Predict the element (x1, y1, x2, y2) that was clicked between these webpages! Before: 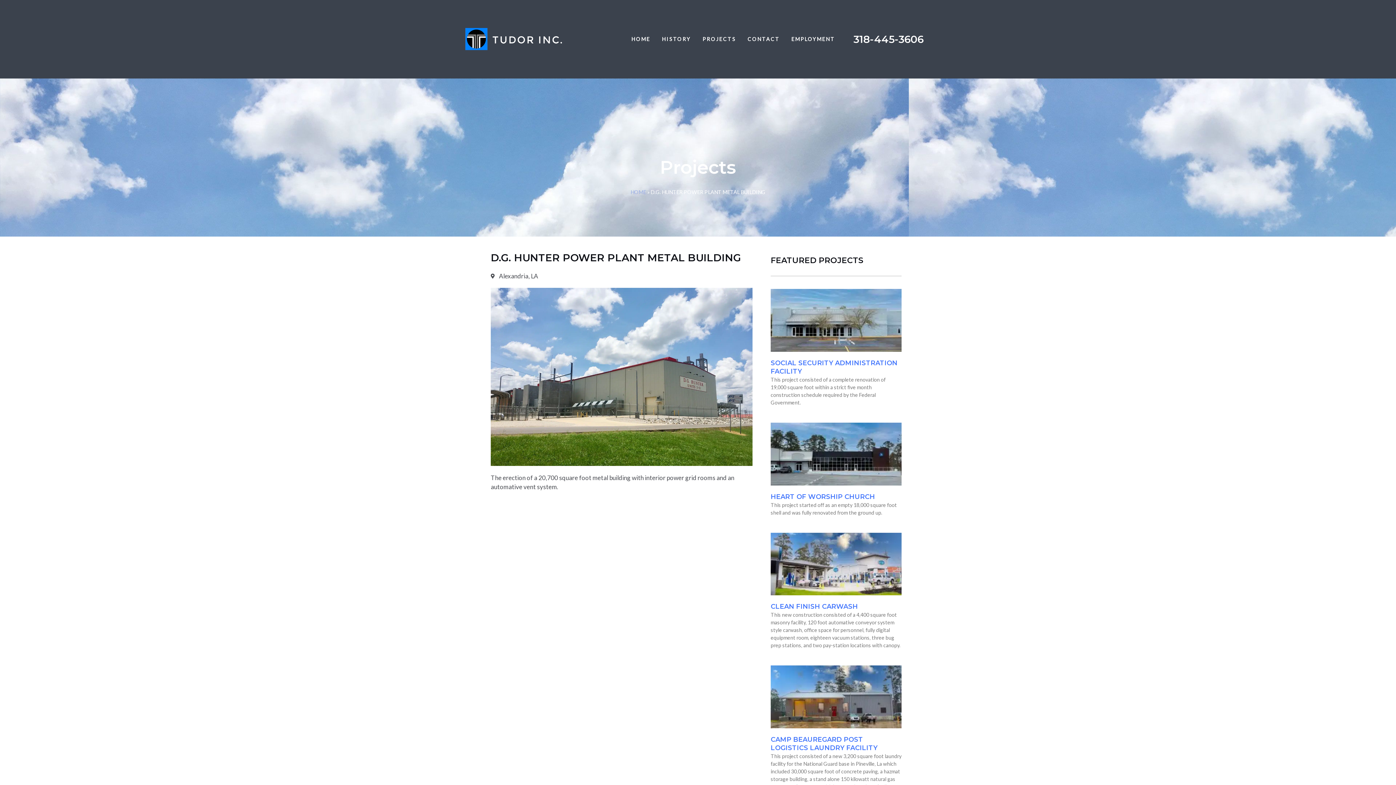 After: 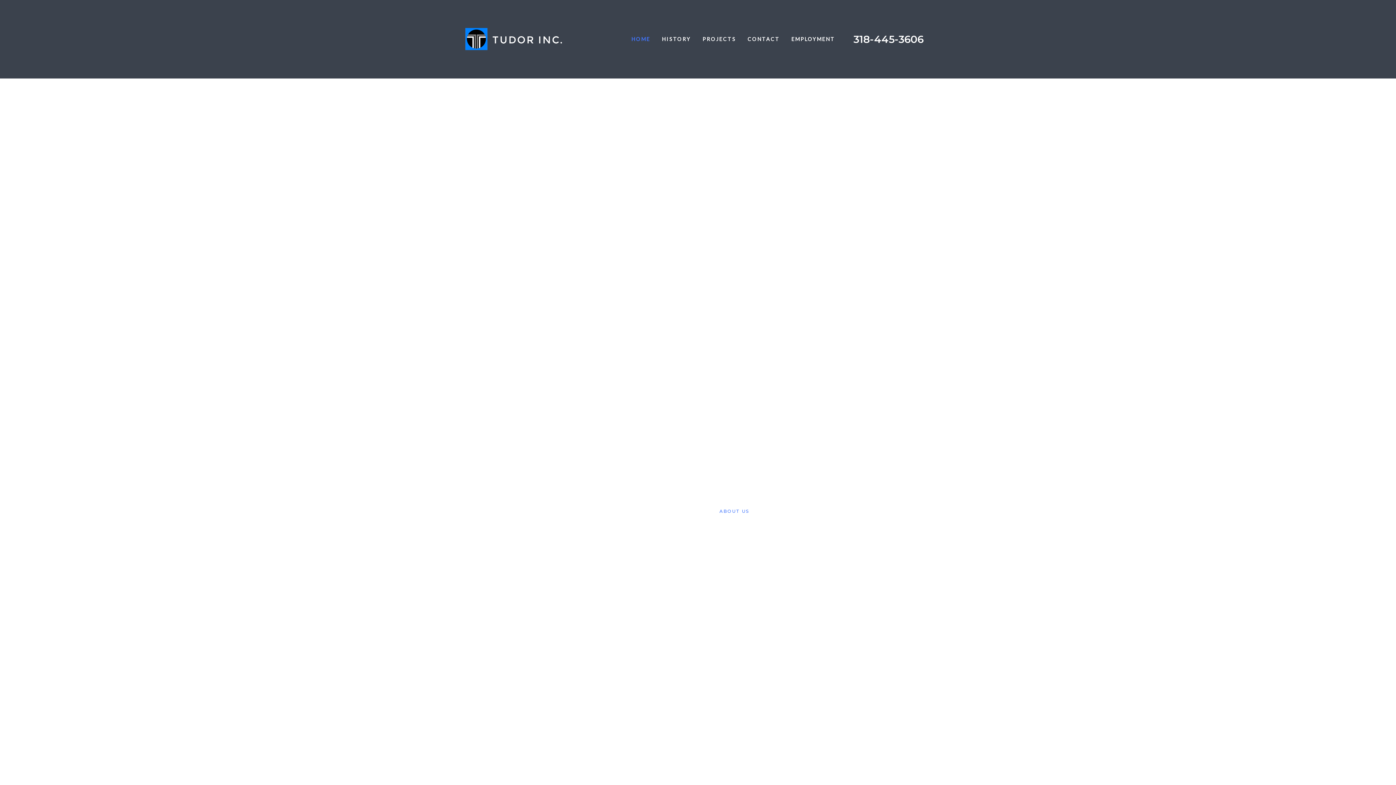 Action: bbox: (631, 32, 650, 46) label: HOME